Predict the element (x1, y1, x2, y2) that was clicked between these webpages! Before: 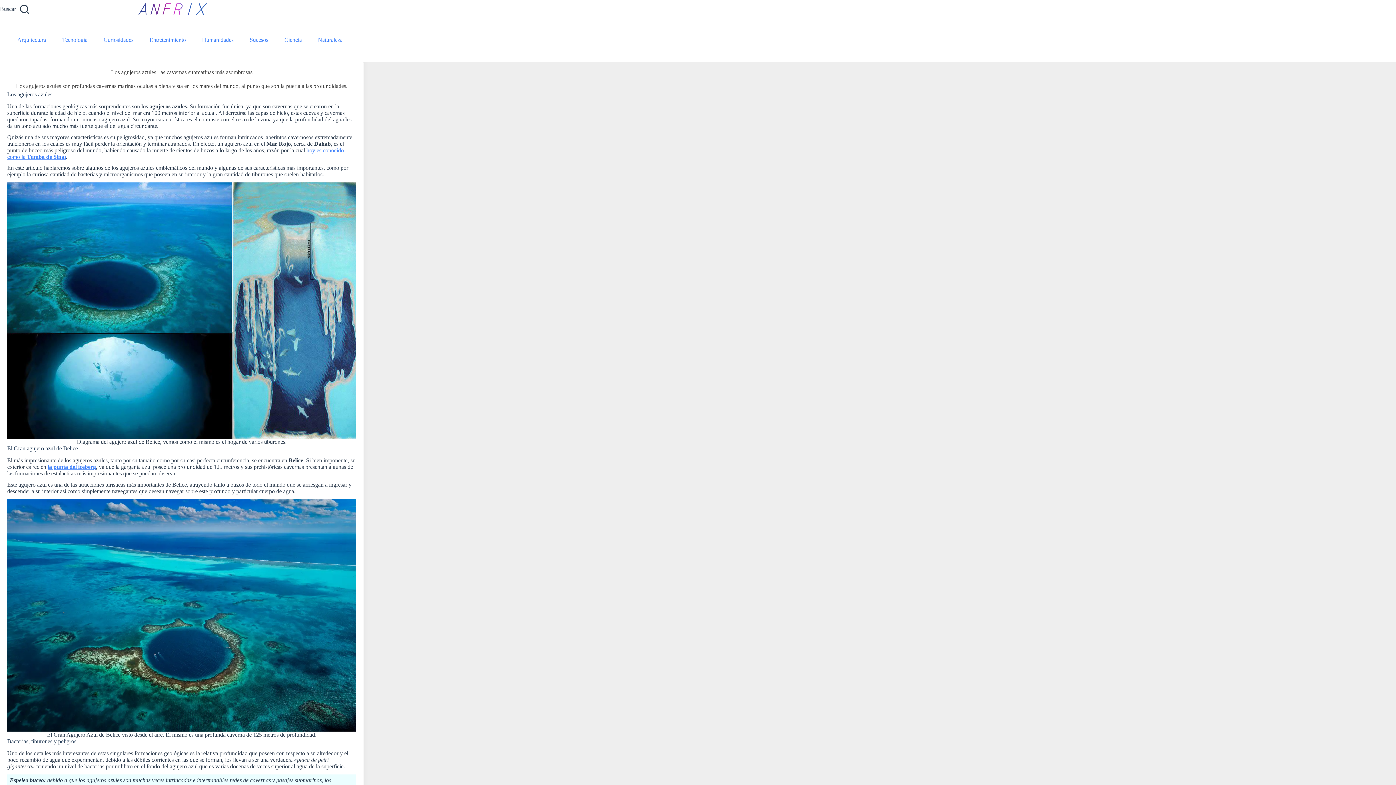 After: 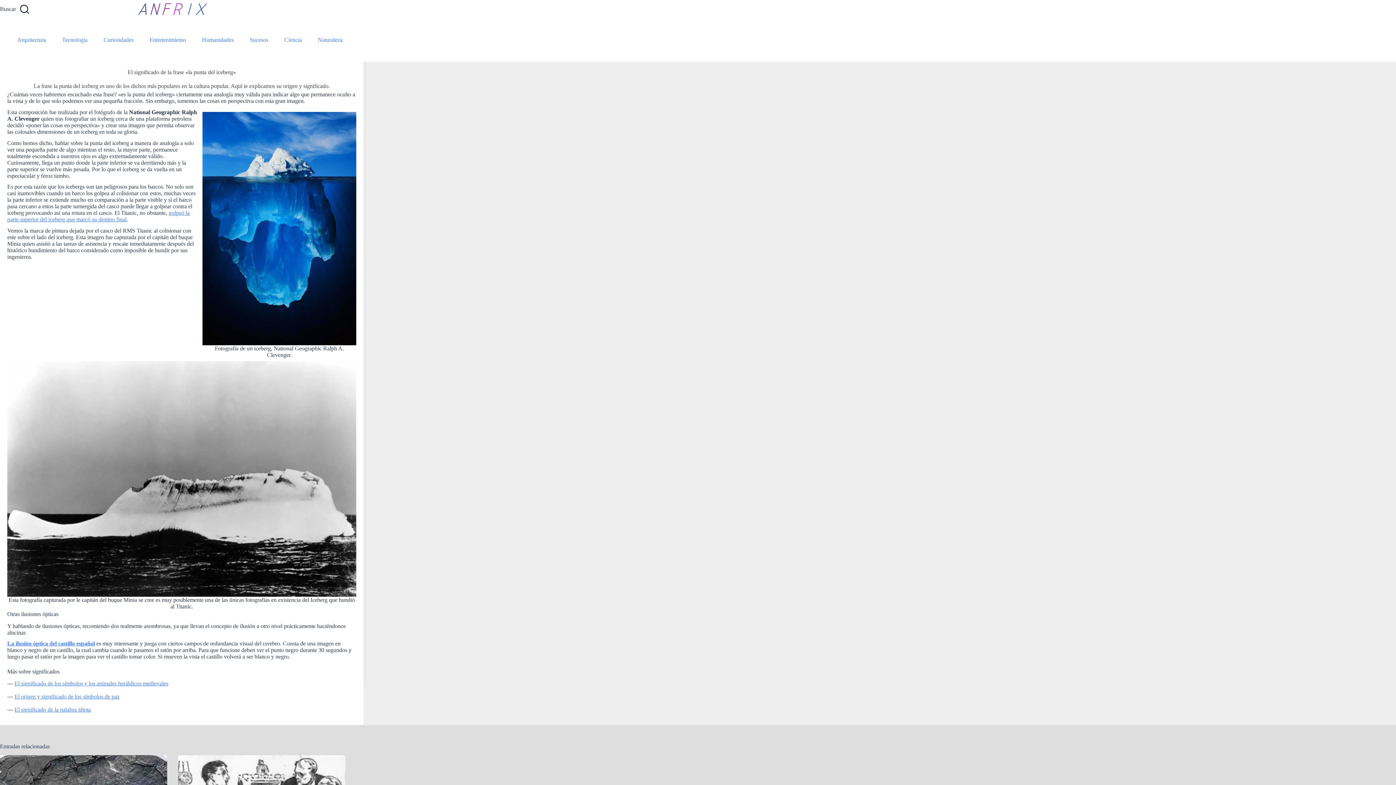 Action: bbox: (47, 463, 96, 470) label: la punta del iceberg